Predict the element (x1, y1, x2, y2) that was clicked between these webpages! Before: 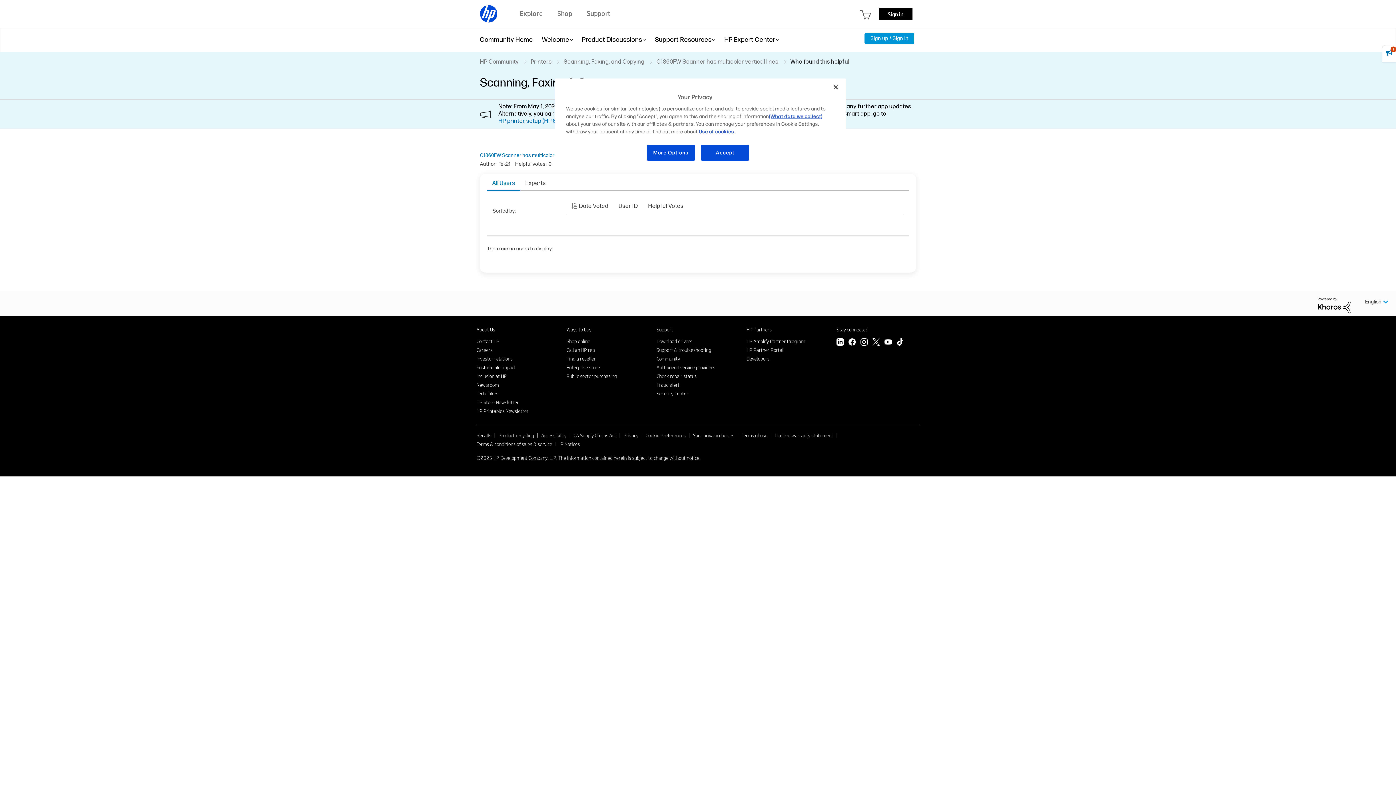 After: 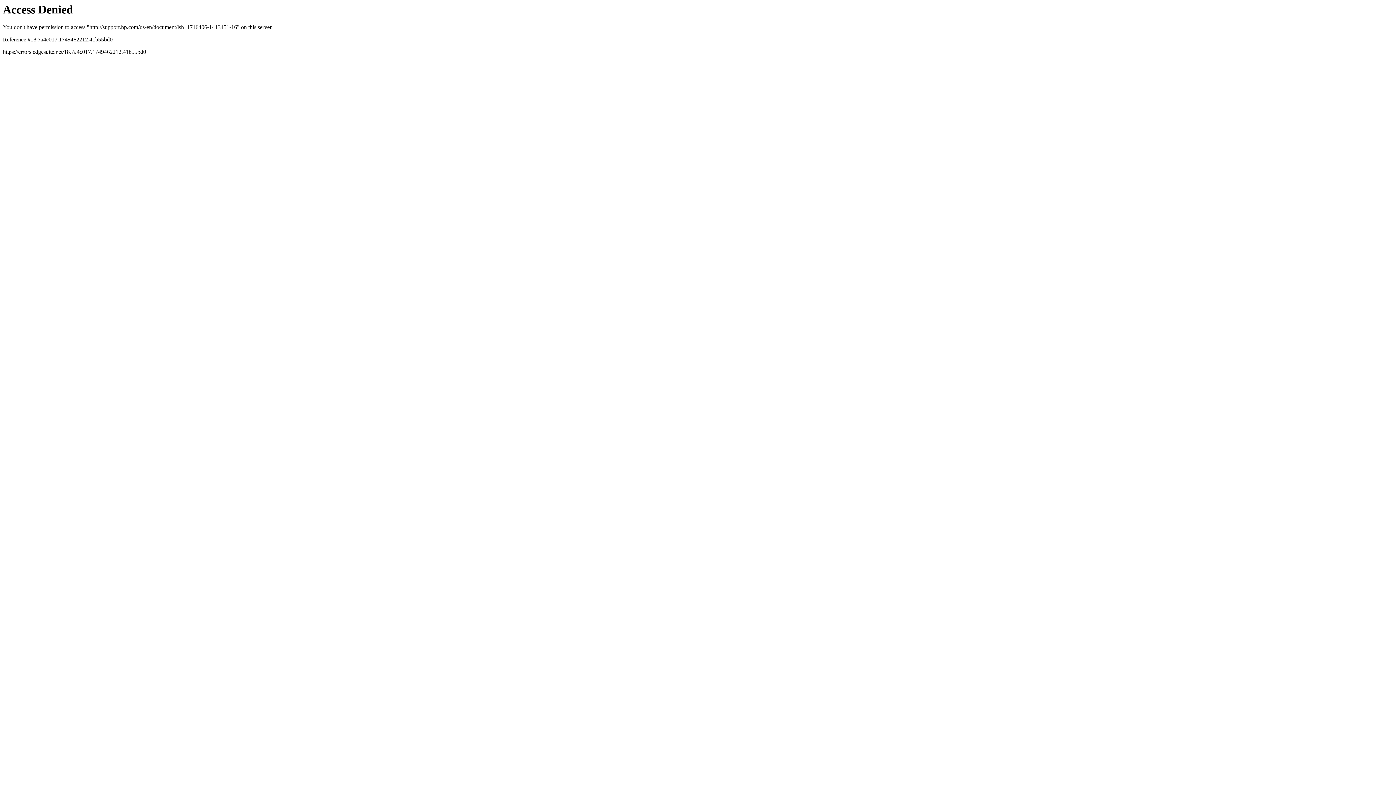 Action: label: HP printer setup (HP Smart app). bbox: (498, 117, 583, 125)